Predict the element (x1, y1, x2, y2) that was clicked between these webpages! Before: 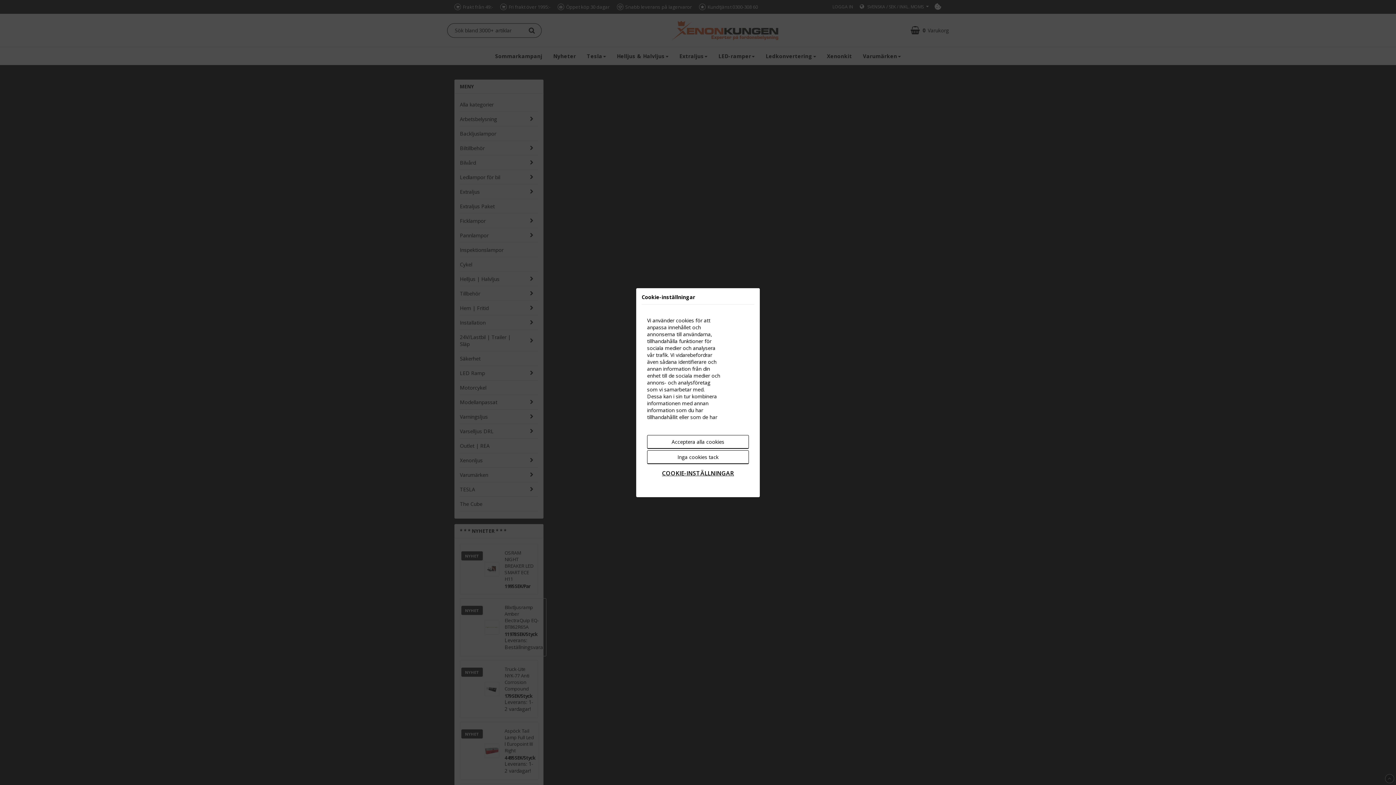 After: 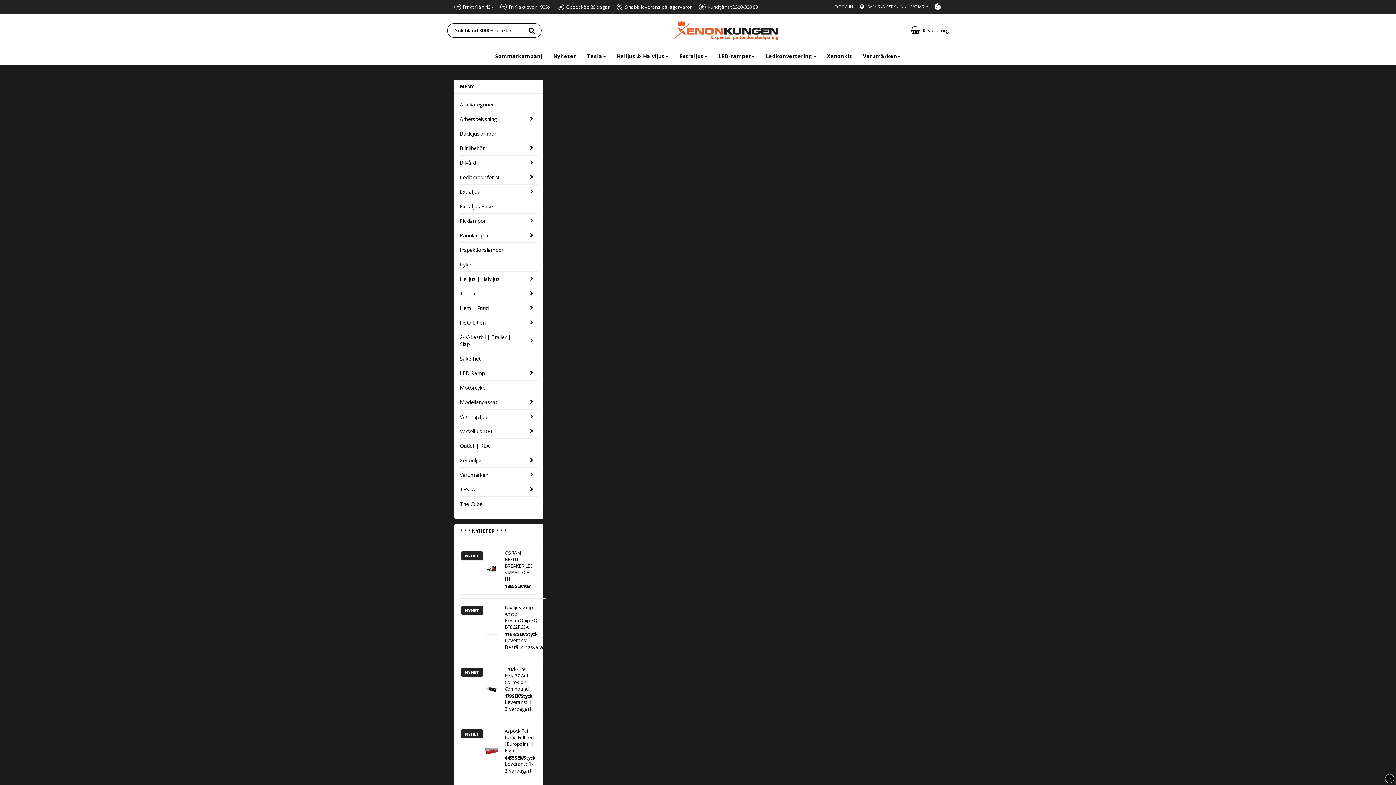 Action: label: Inga cookies tack bbox: (647, 450, 749, 464)